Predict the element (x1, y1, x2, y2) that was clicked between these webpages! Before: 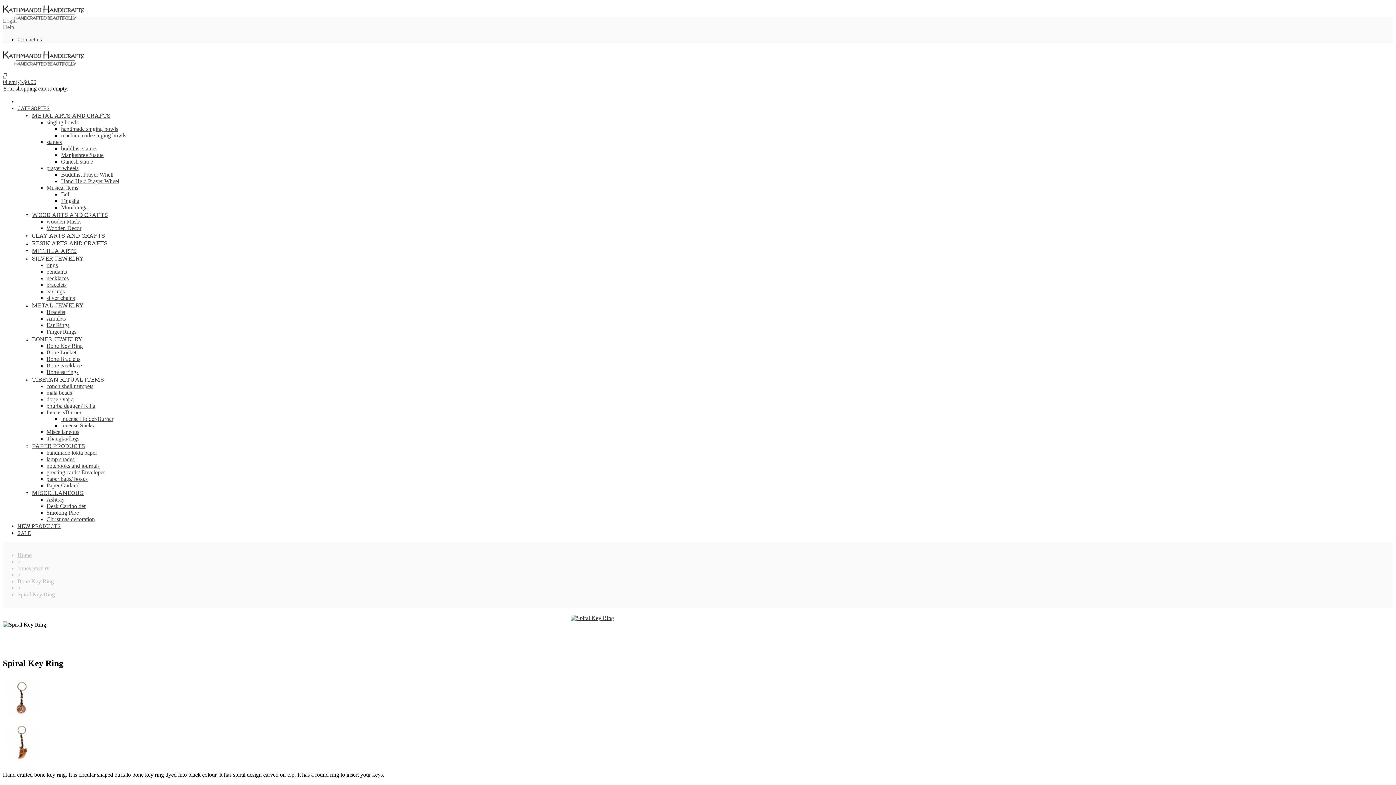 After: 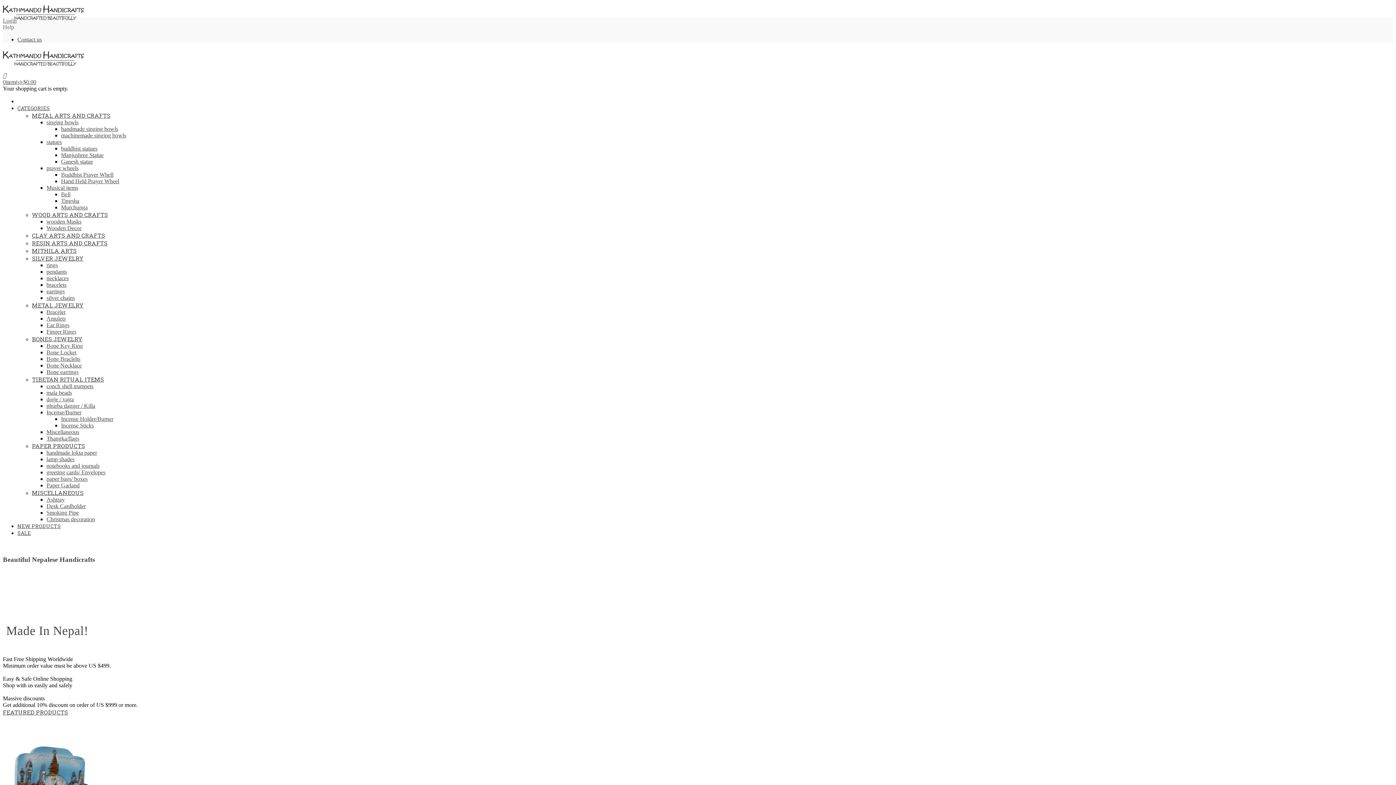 Action: bbox: (2, 19, 84, 25)